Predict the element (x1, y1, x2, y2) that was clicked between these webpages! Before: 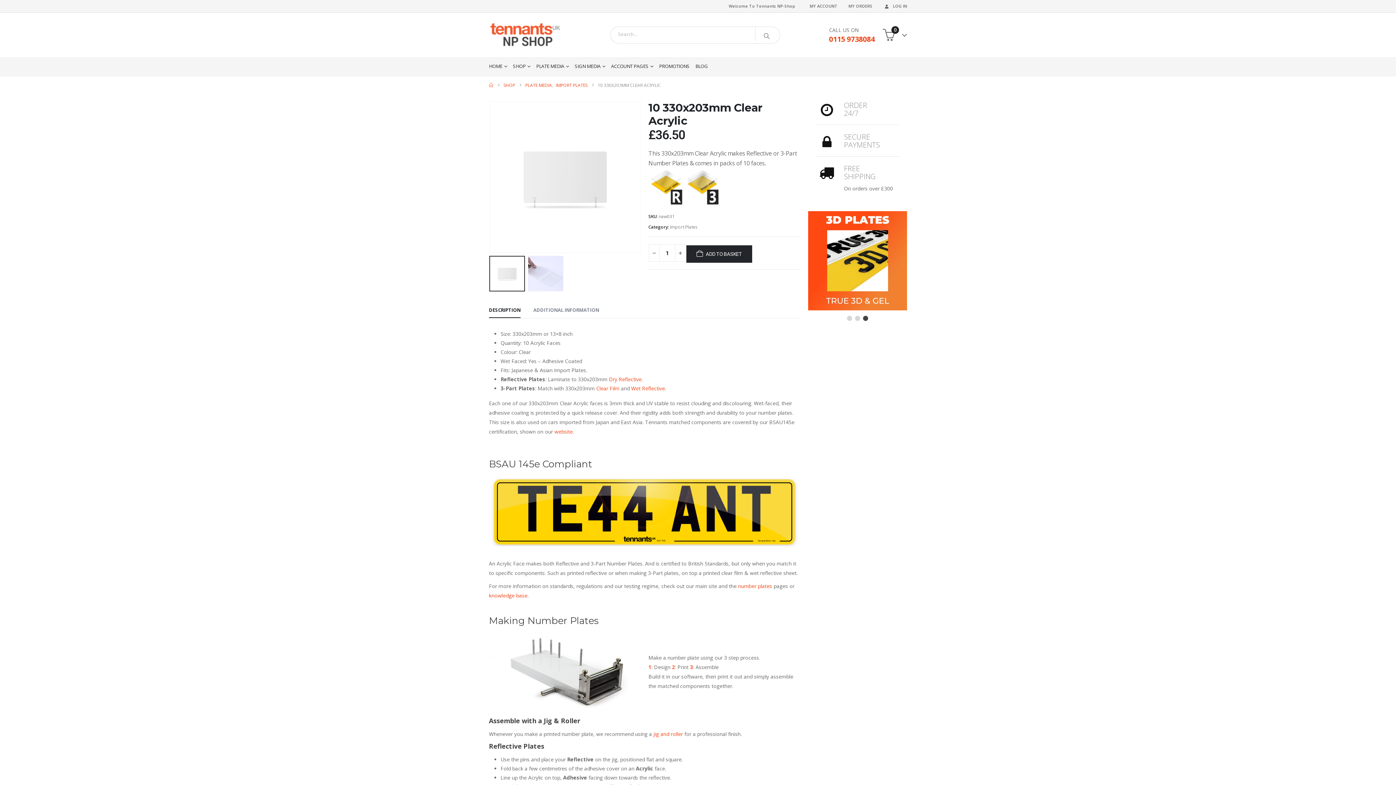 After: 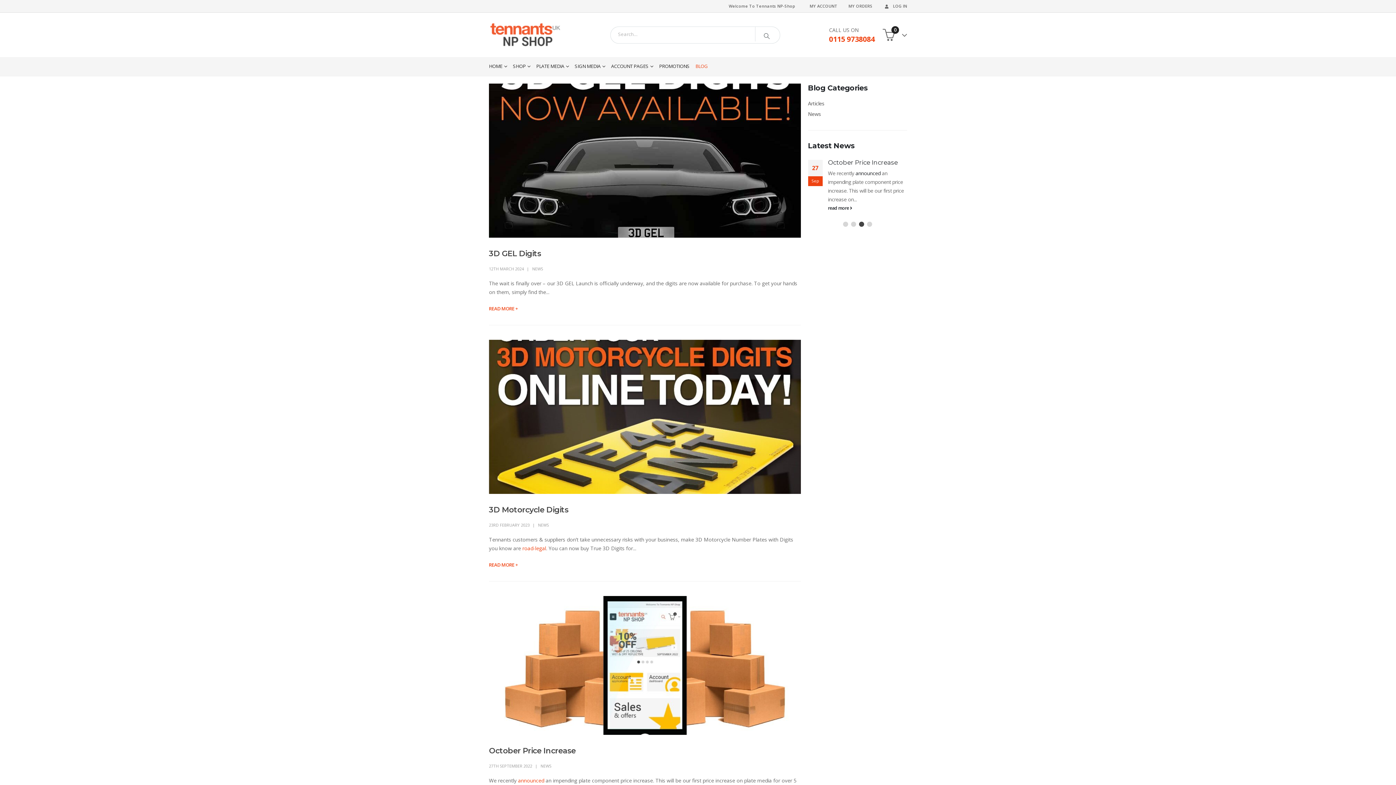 Action: label: BLOG bbox: (695, 57, 713, 76)